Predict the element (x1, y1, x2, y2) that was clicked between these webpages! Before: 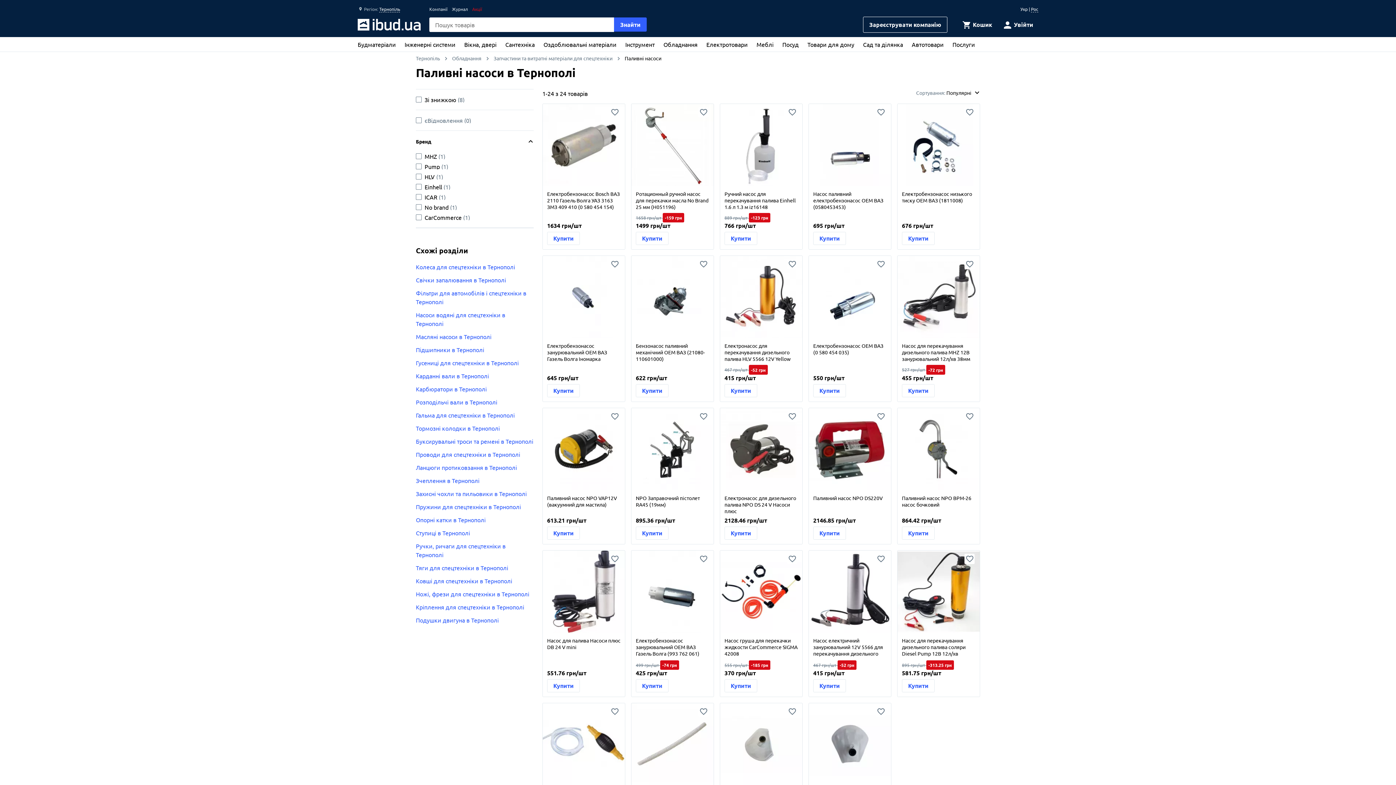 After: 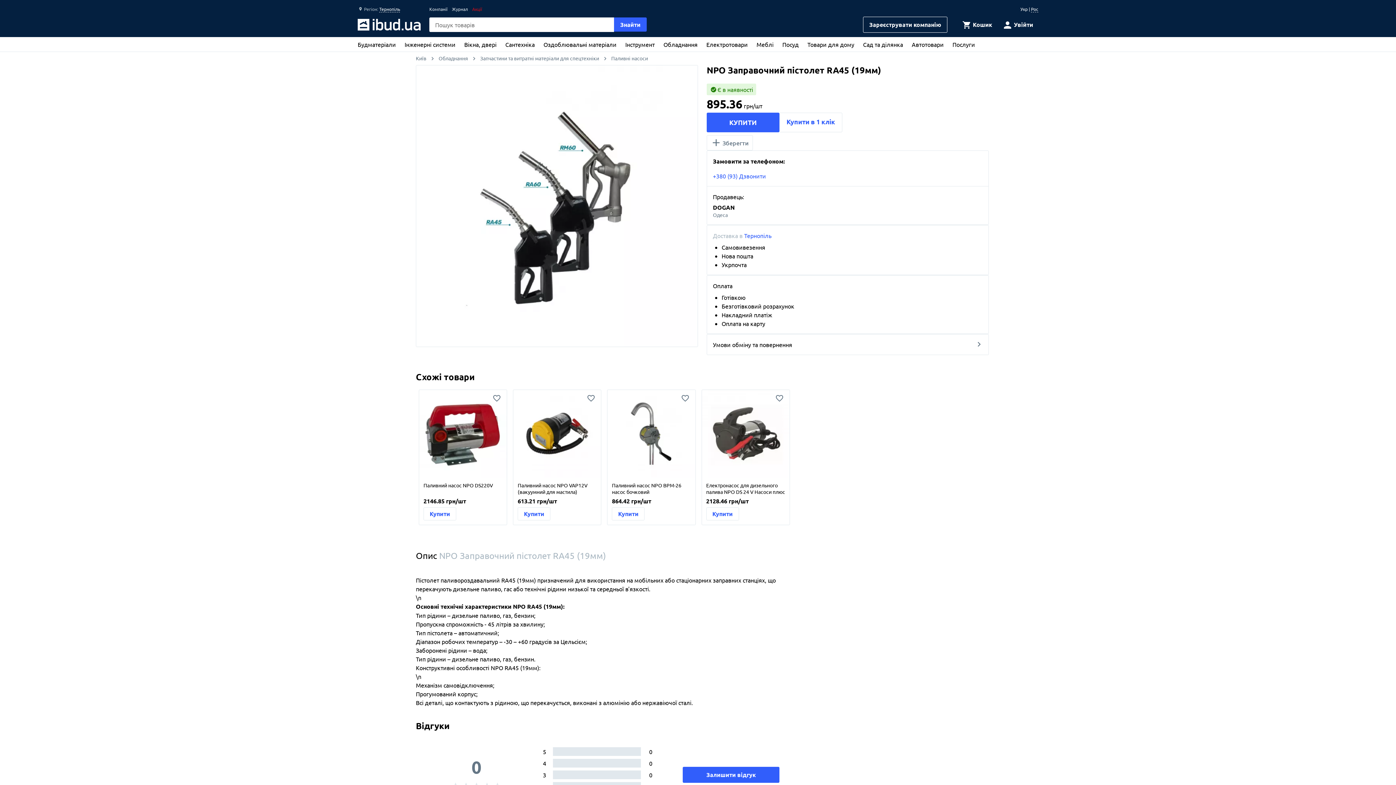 Action: bbox: (631, 408, 713, 490)